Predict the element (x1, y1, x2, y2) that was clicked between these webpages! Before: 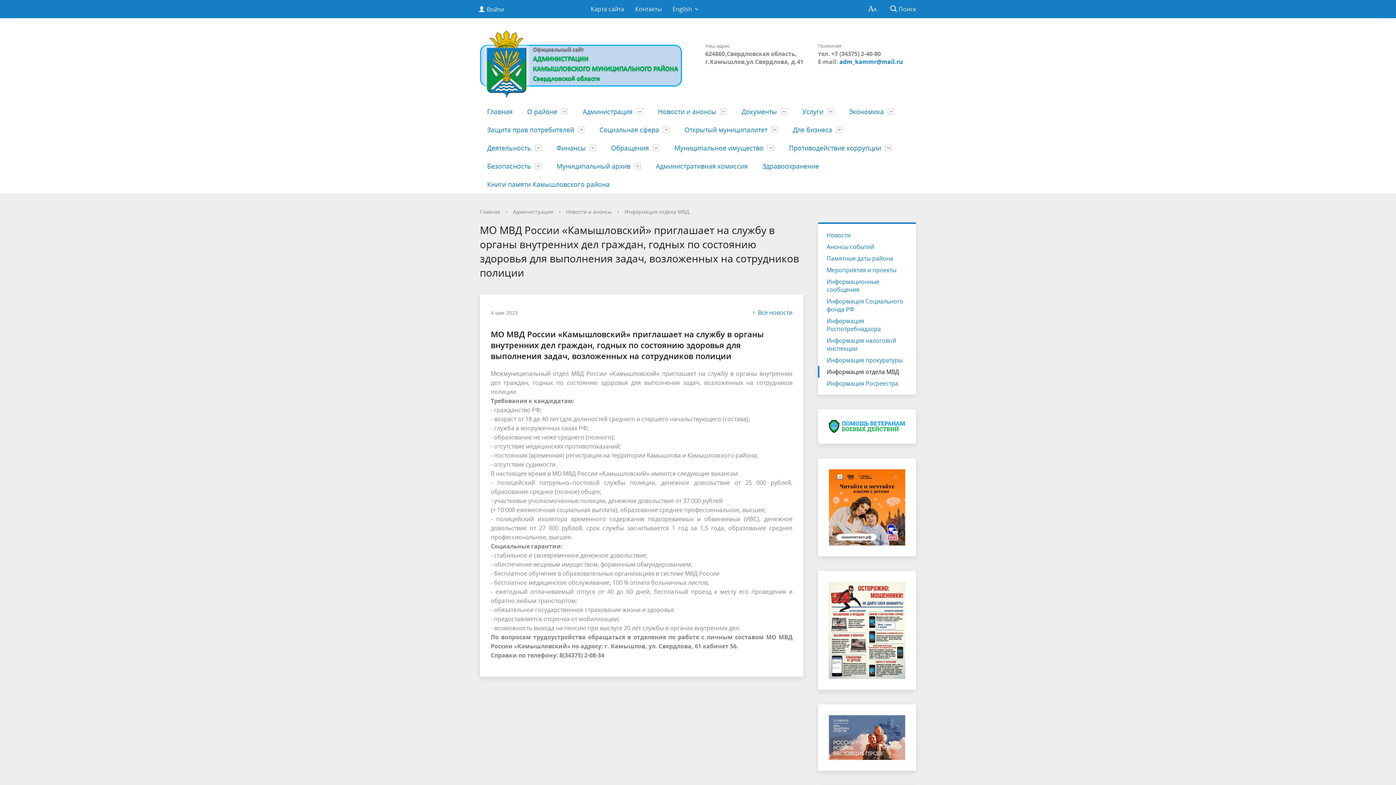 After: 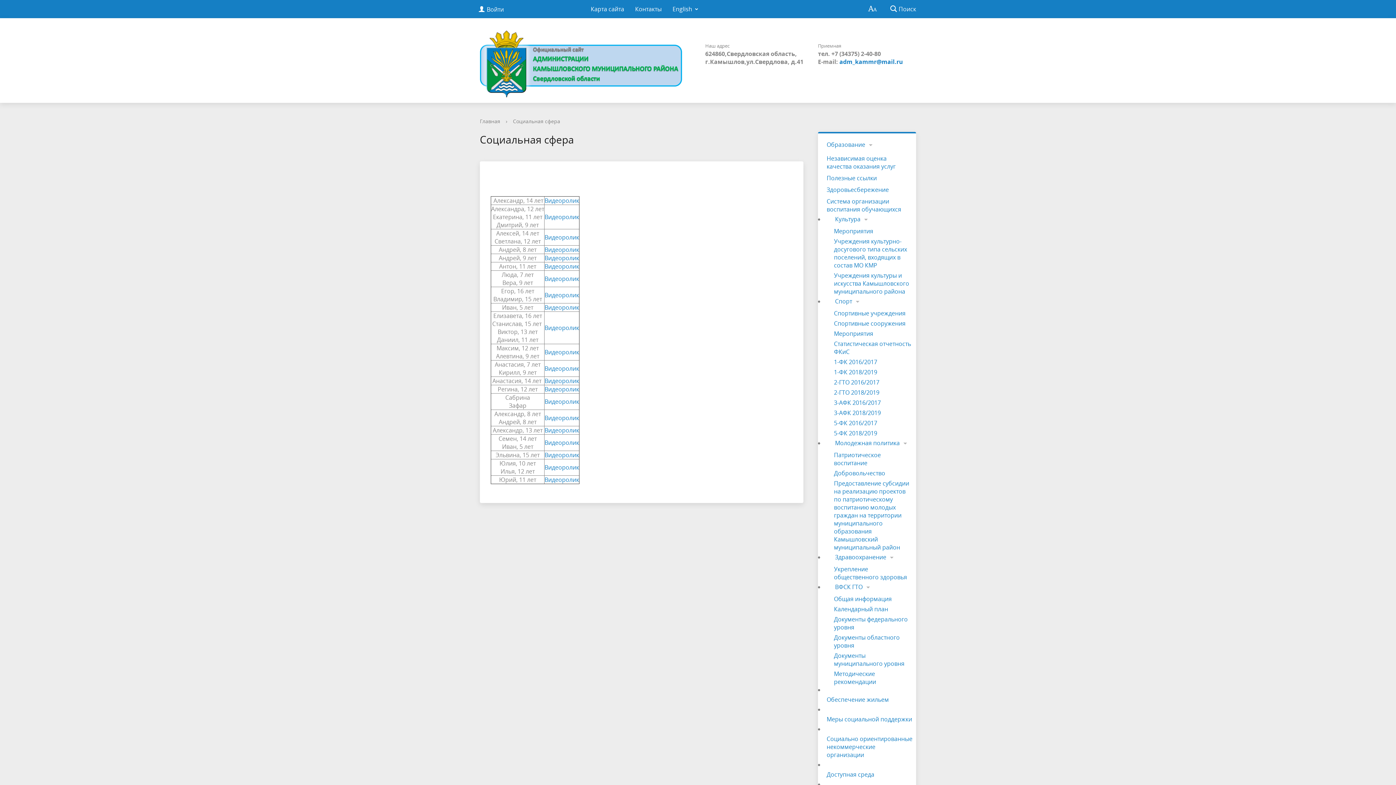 Action: label: Социальная сфера bbox: (592, 120, 677, 139)